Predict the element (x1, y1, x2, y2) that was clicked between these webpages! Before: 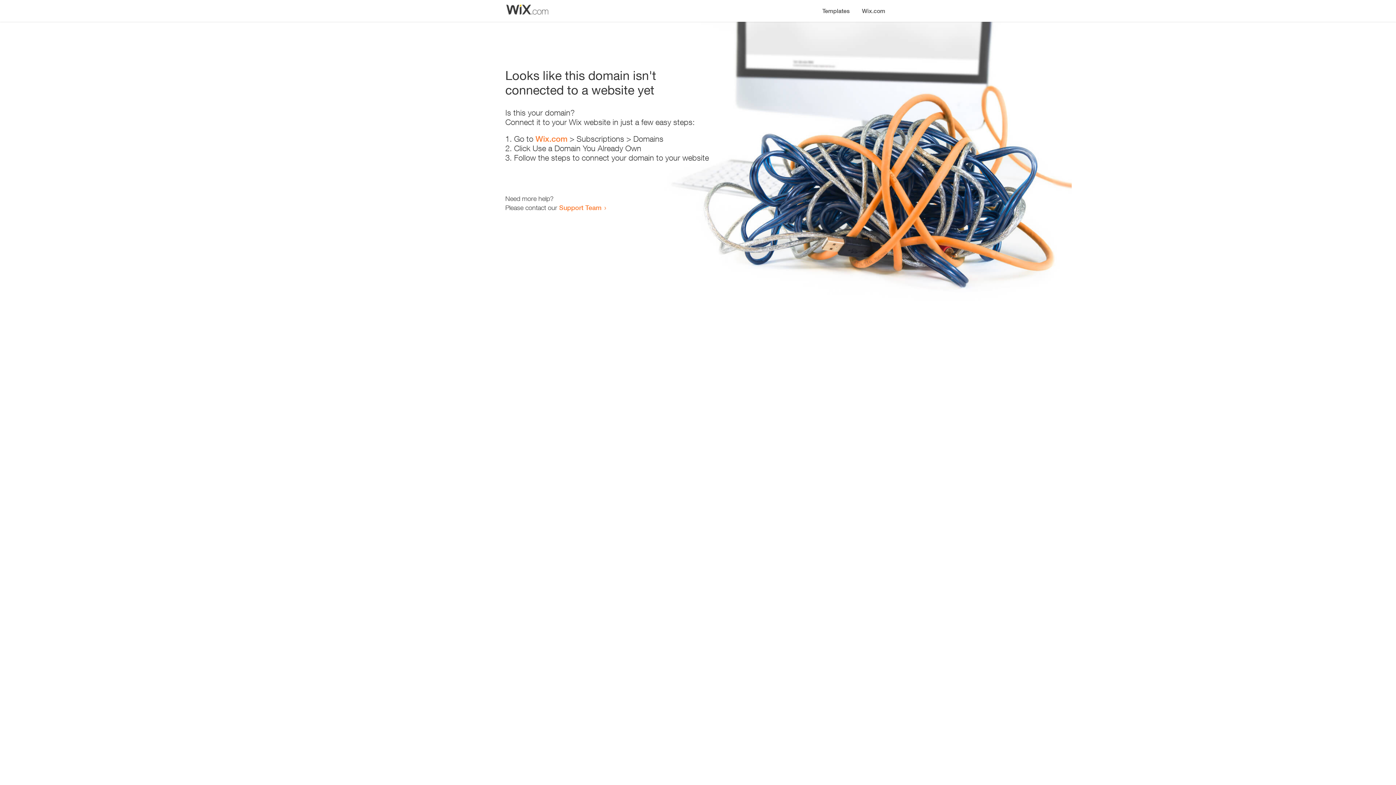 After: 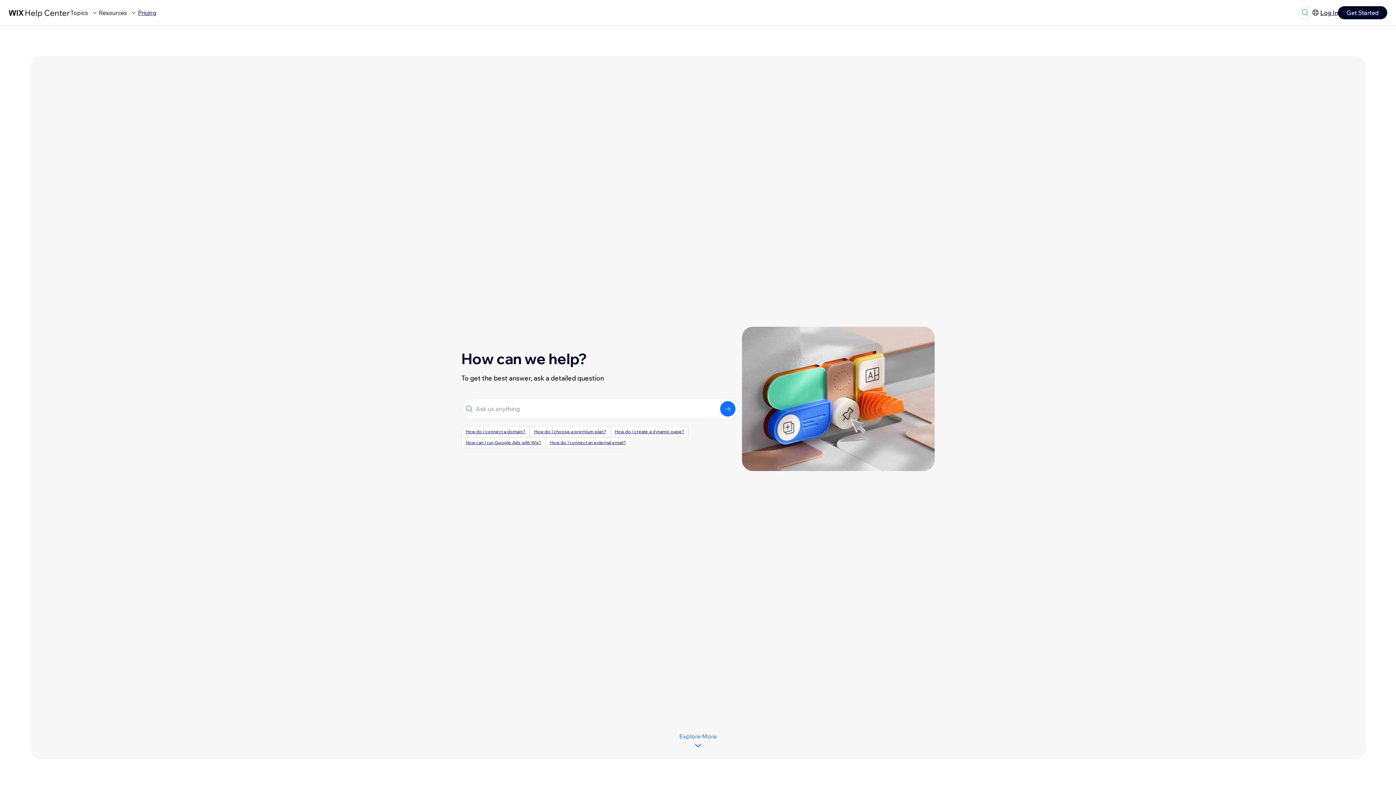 Action: bbox: (559, 203, 601, 211) label: Support Team